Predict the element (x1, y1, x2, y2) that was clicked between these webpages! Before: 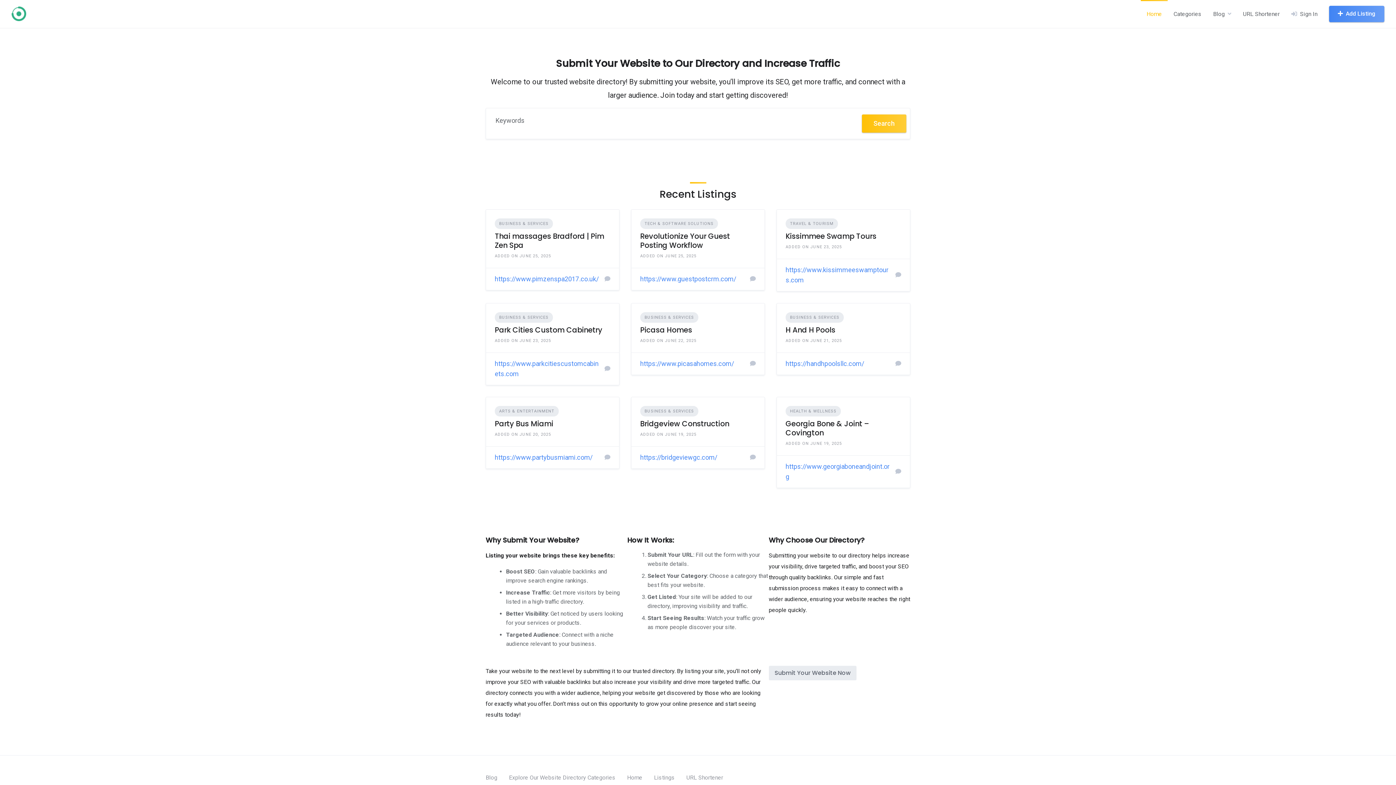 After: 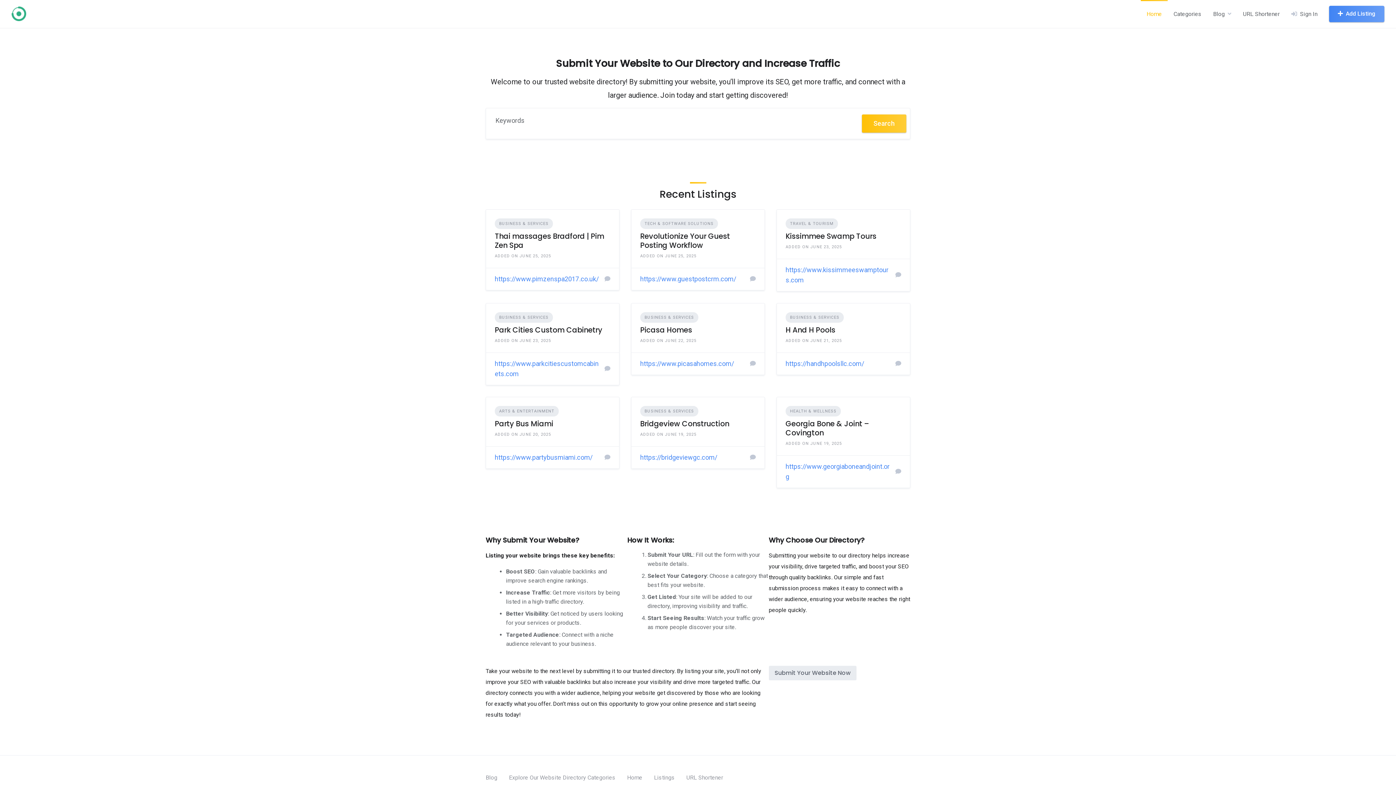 Action: label: Home bbox: (1146, 9, 1162, 18)